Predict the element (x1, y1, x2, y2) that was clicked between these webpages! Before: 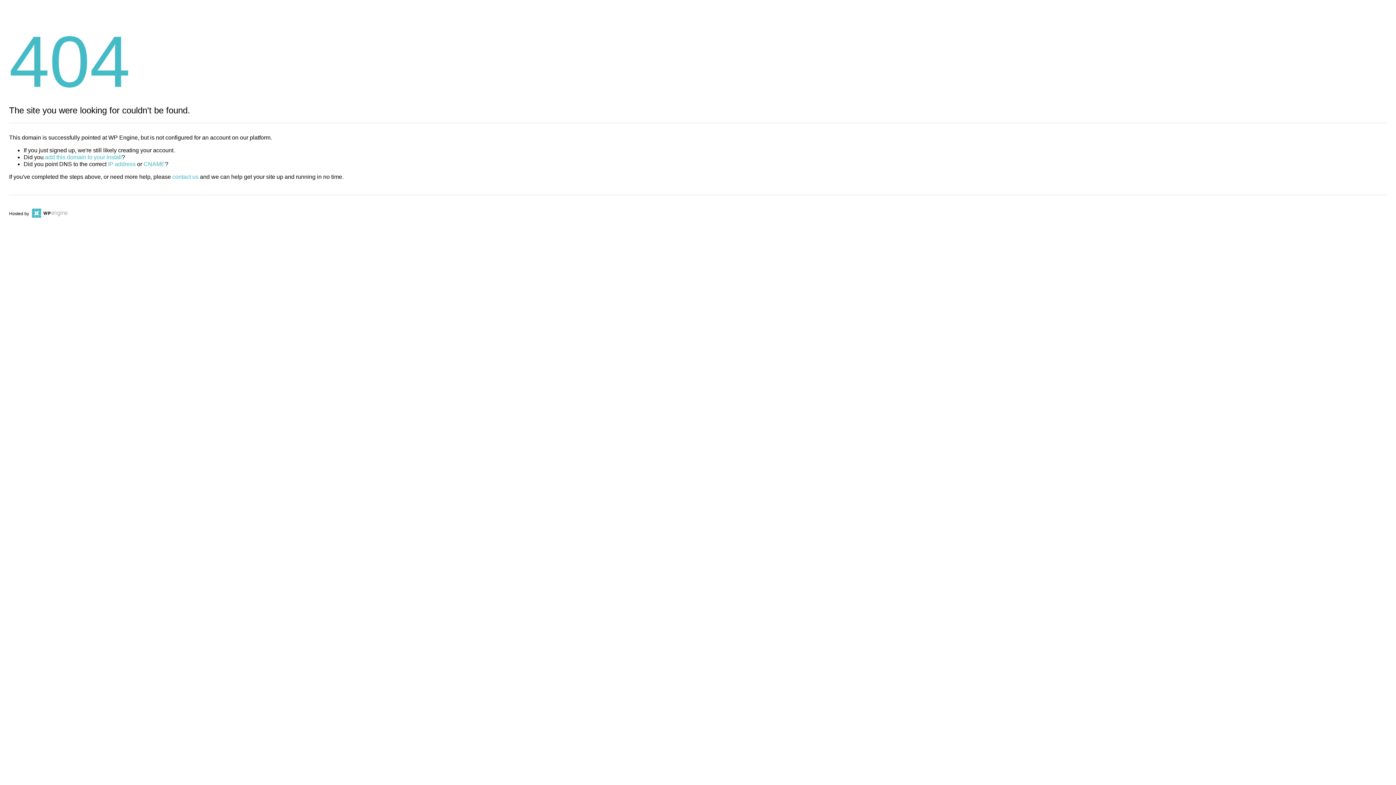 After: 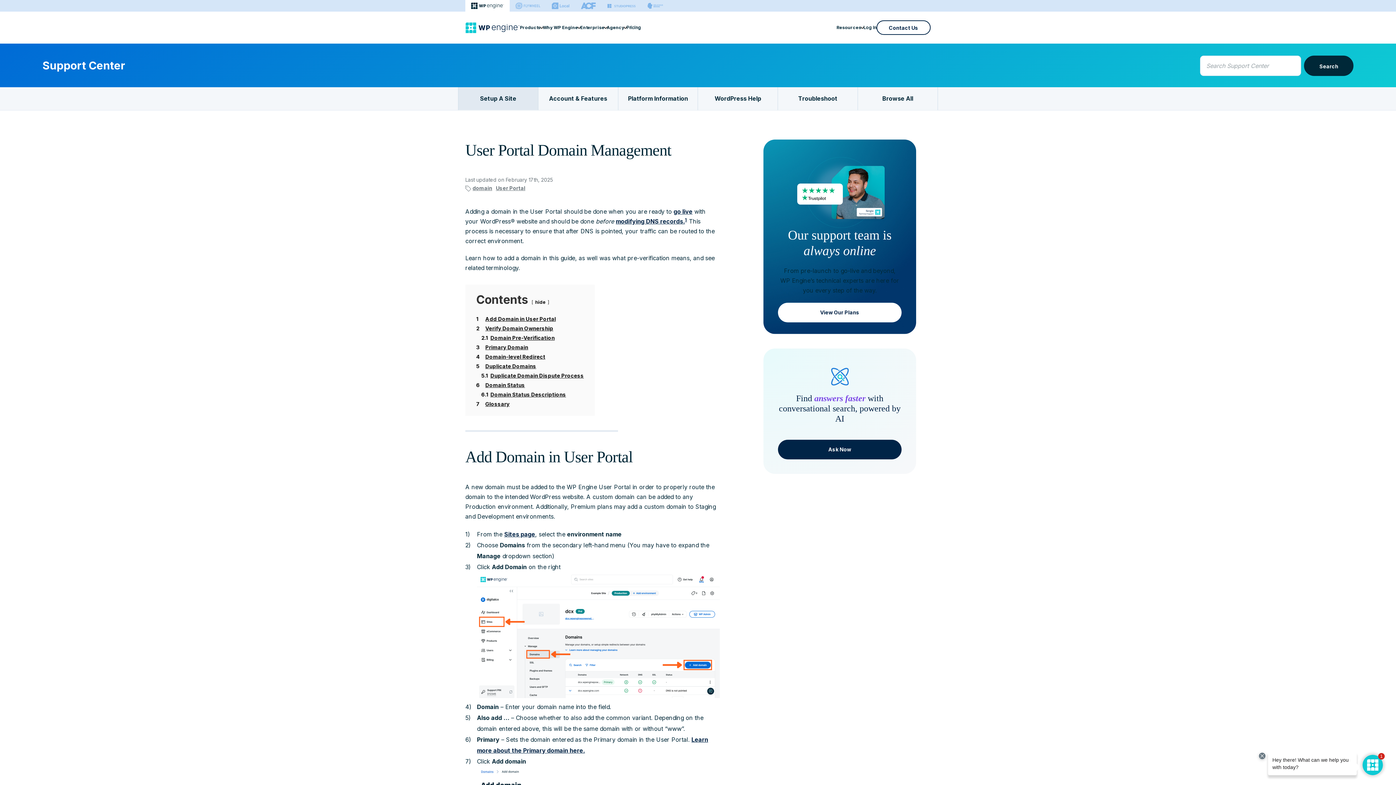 Action: label: add this domain to your install bbox: (45, 154, 121, 160)